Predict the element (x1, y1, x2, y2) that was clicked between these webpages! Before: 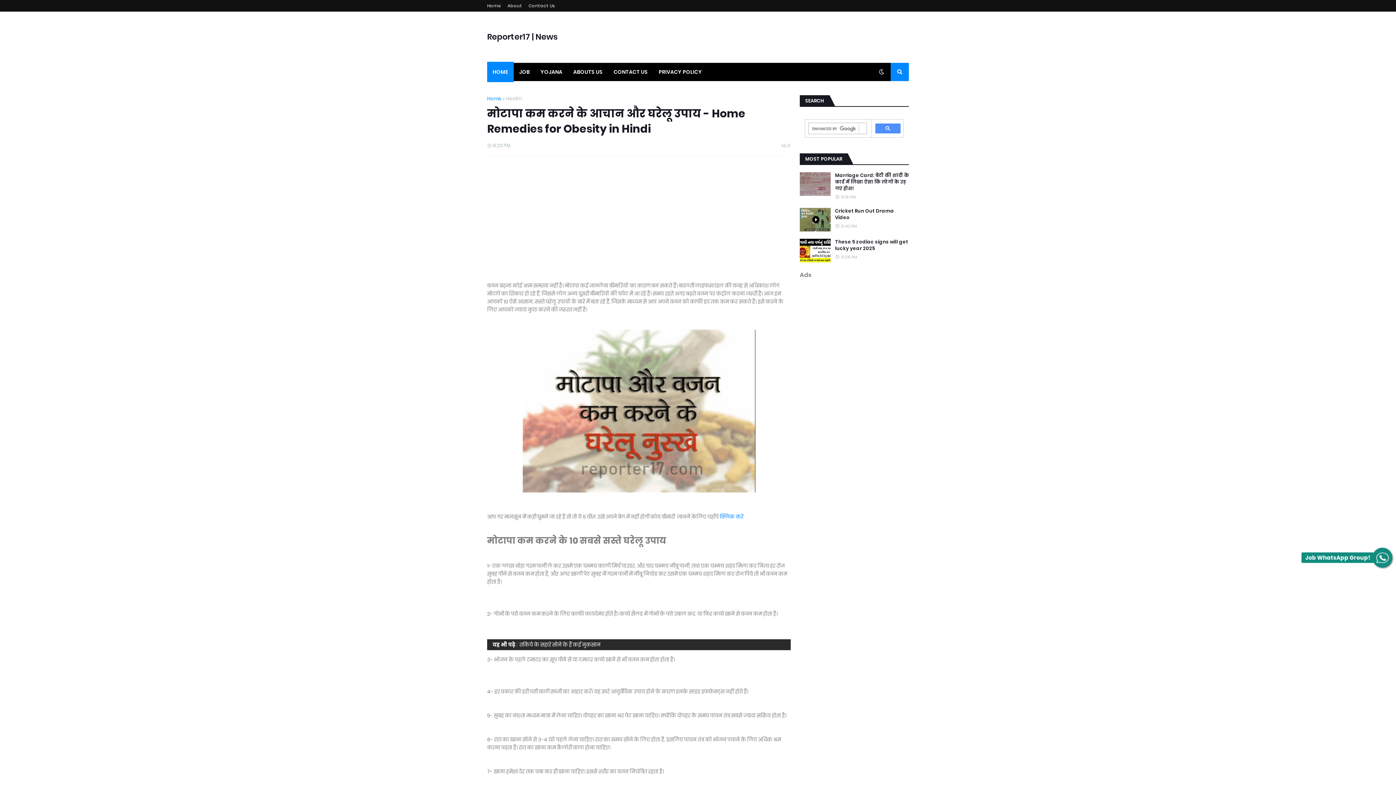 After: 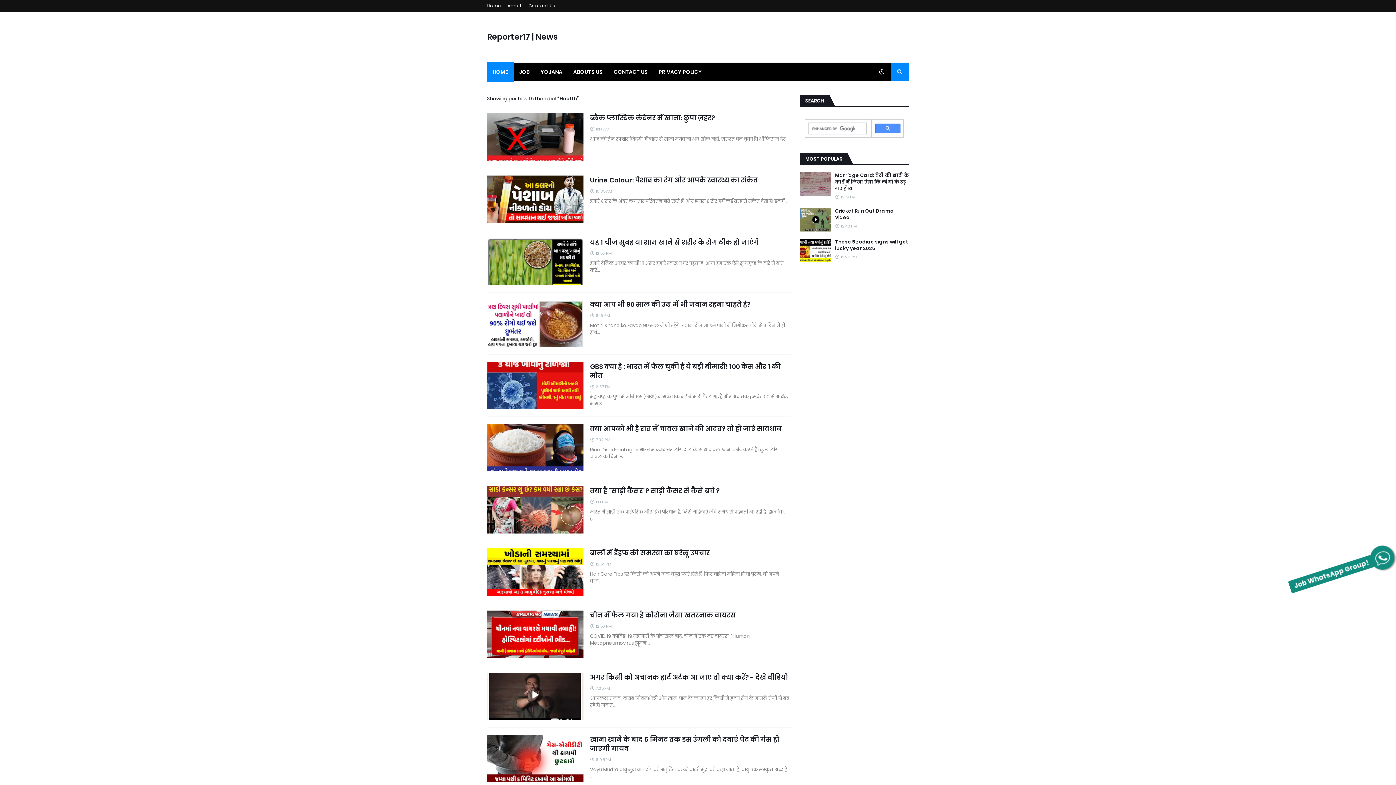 Action: bbox: (506, 95, 522, 102) label: Health